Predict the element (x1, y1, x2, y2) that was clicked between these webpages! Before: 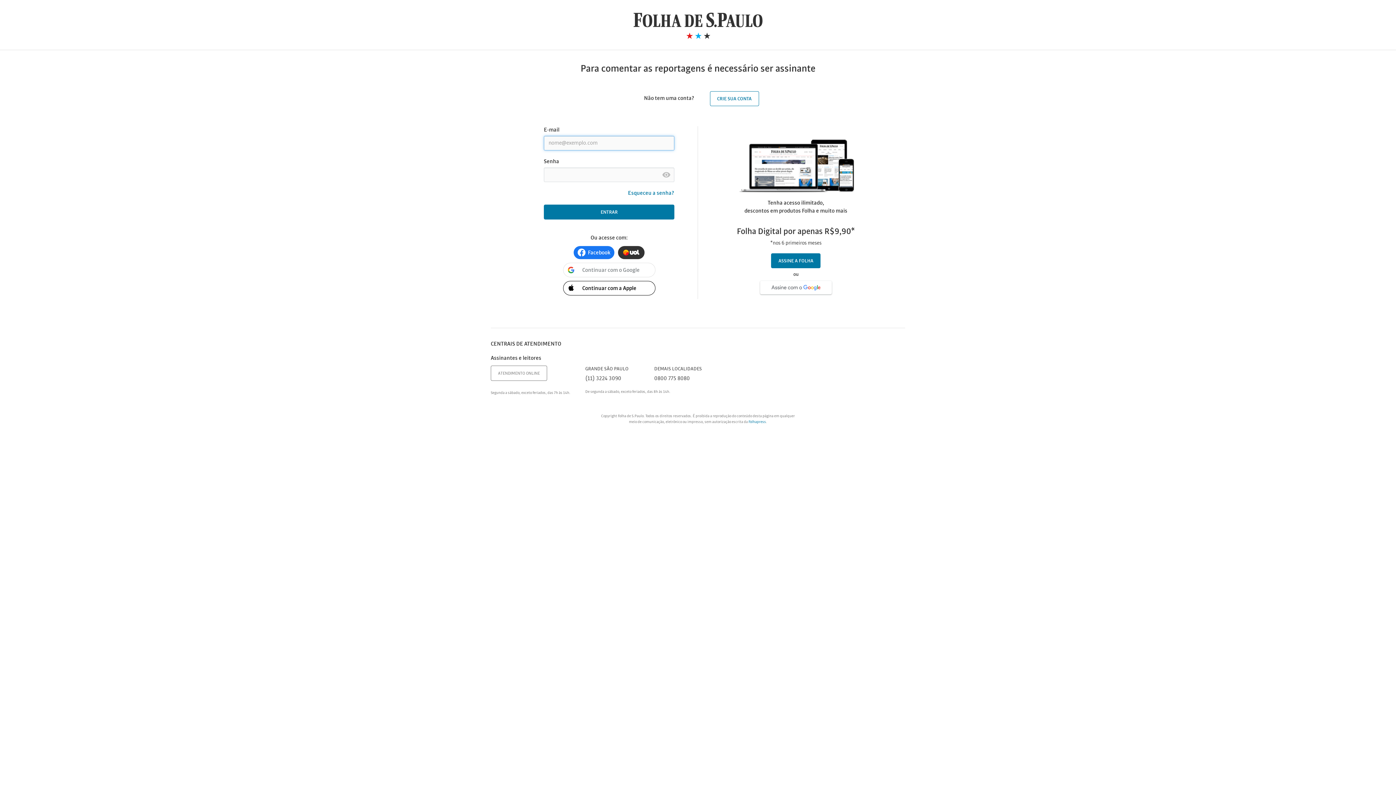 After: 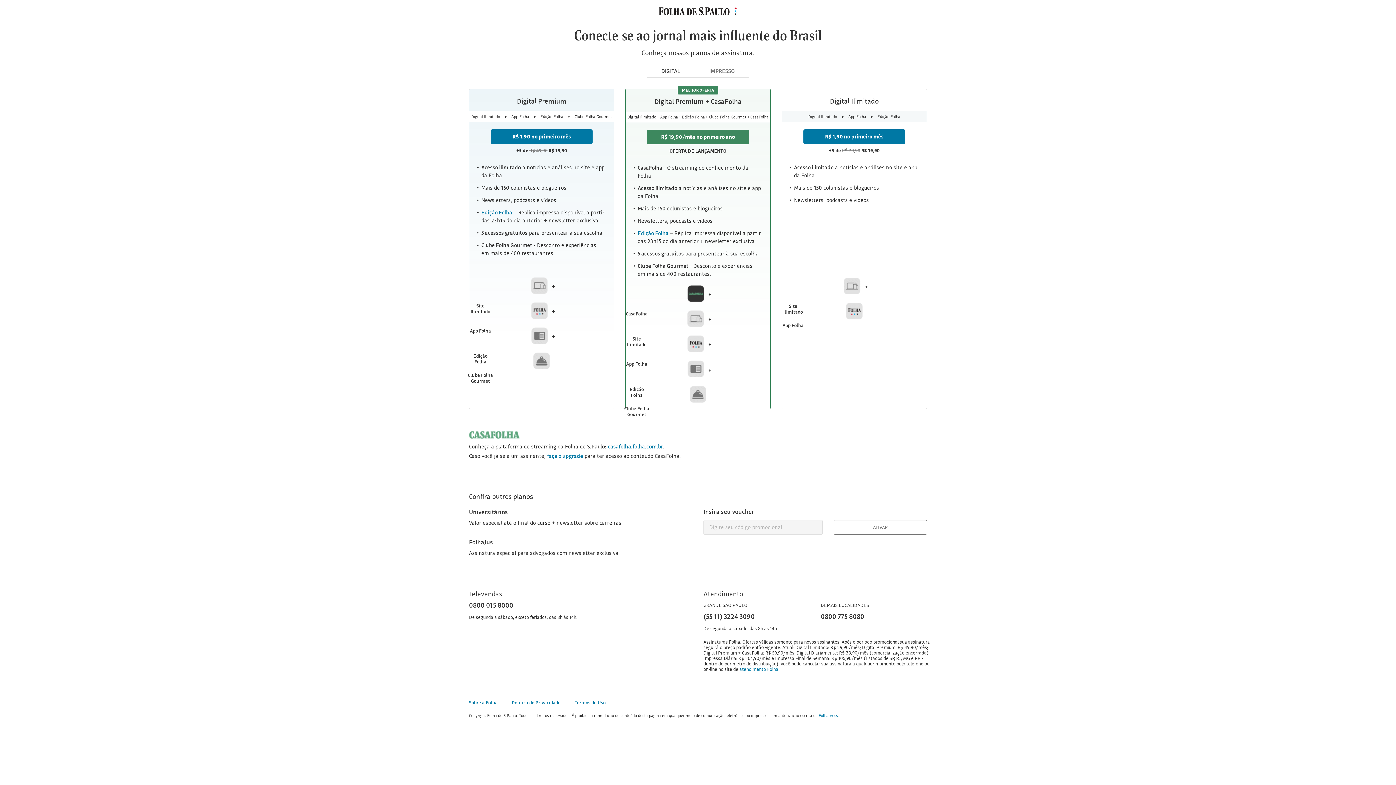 Action: bbox: (725, 139, 866, 193)